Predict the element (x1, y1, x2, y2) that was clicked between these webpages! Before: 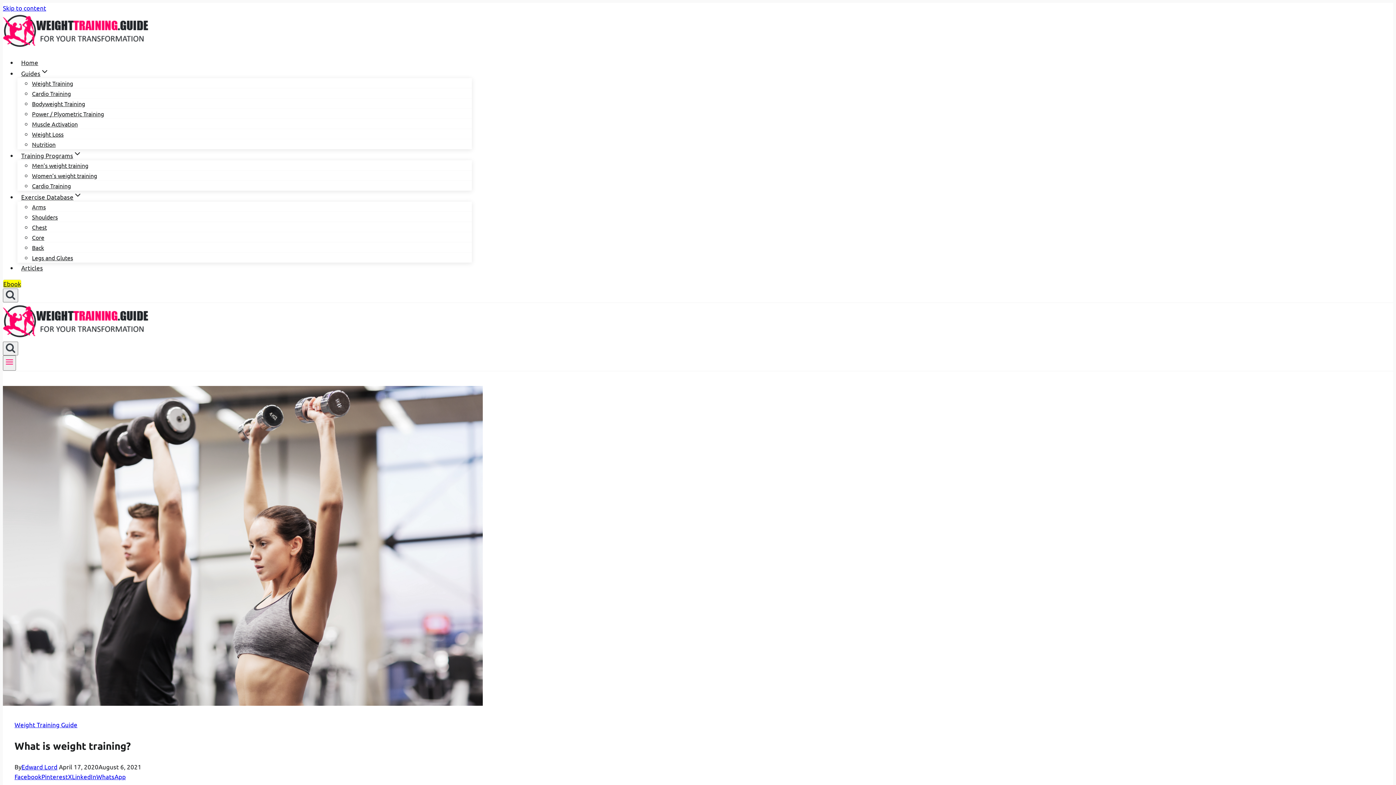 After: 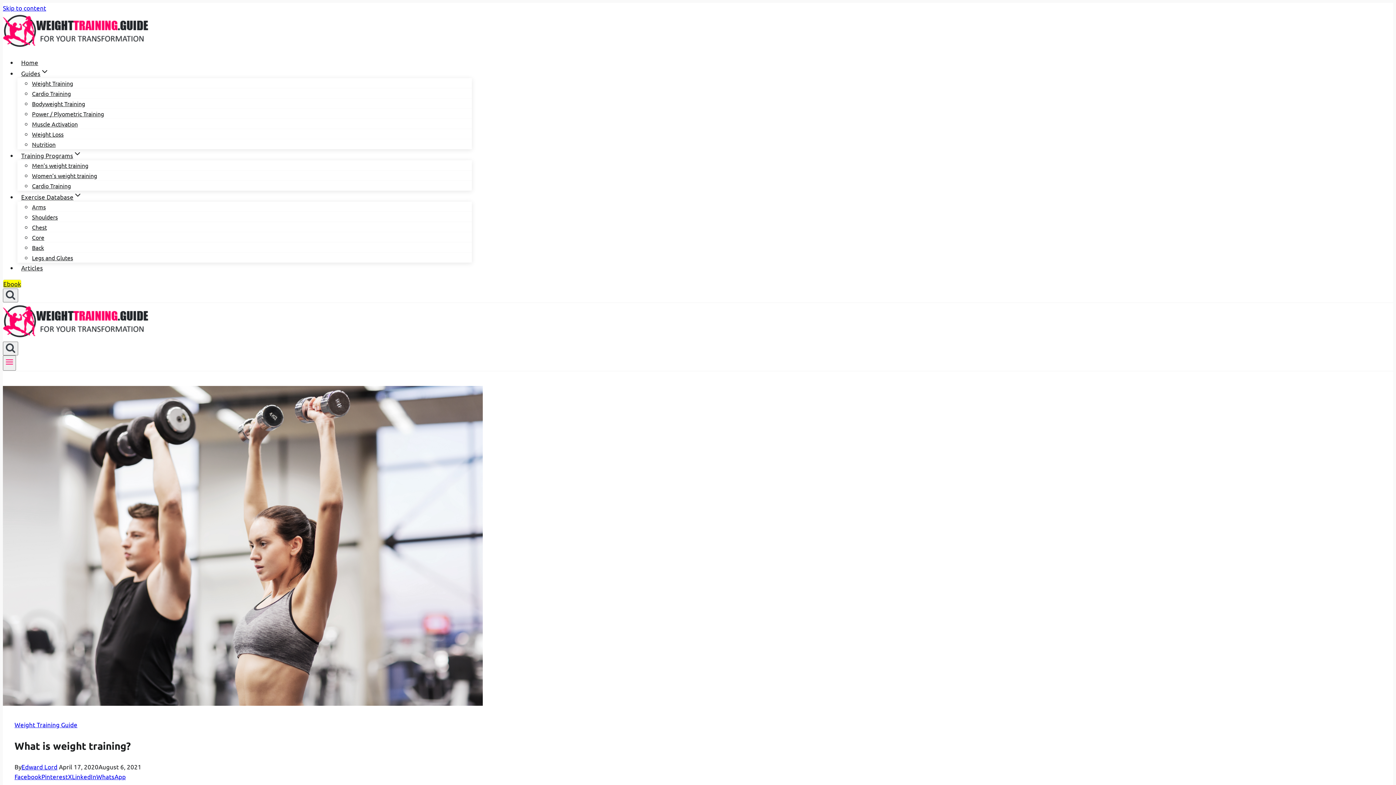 Action: label: LinkedIn bbox: (72, 773, 96, 780)